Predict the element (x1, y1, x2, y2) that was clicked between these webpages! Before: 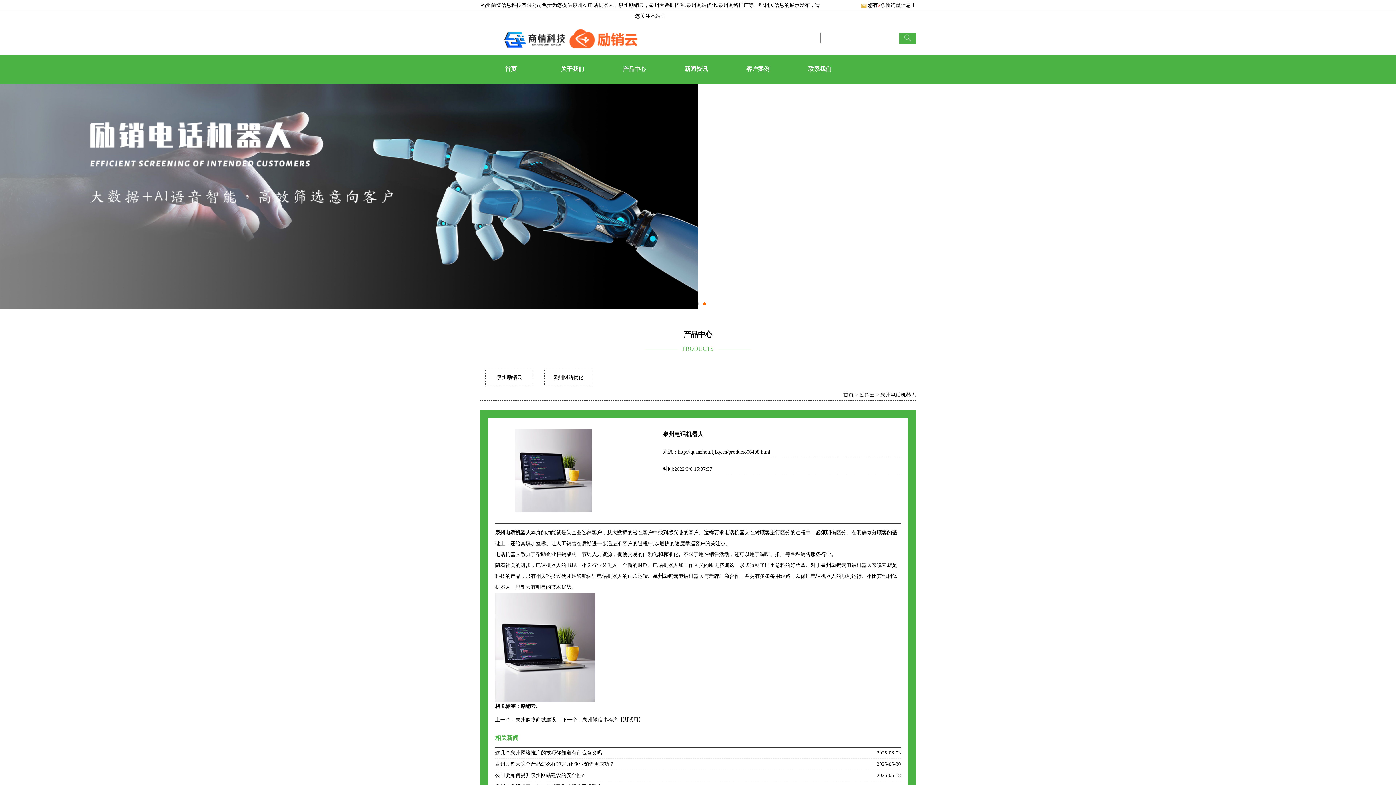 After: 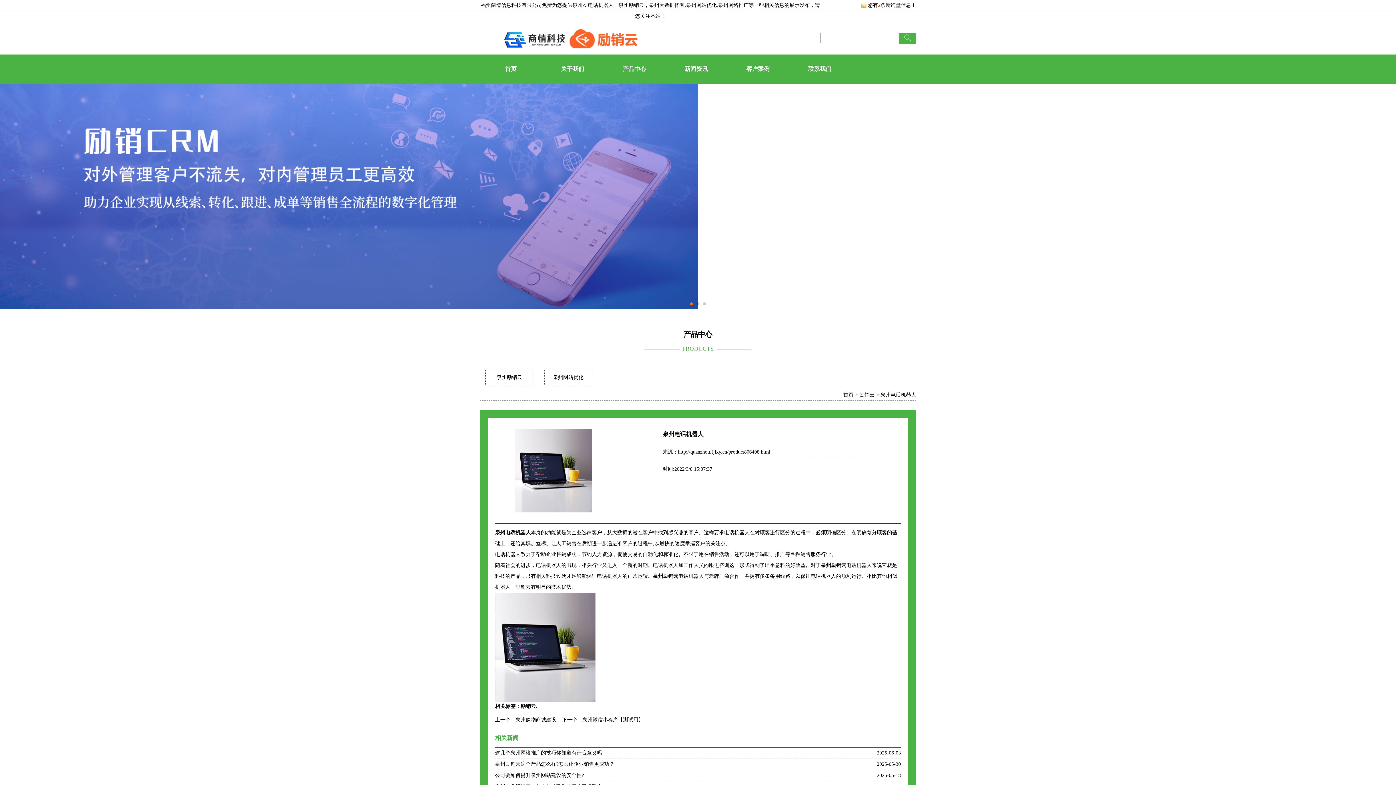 Action: bbox: (861, 2, 916, 8) label: 您有2条新询盘信息！